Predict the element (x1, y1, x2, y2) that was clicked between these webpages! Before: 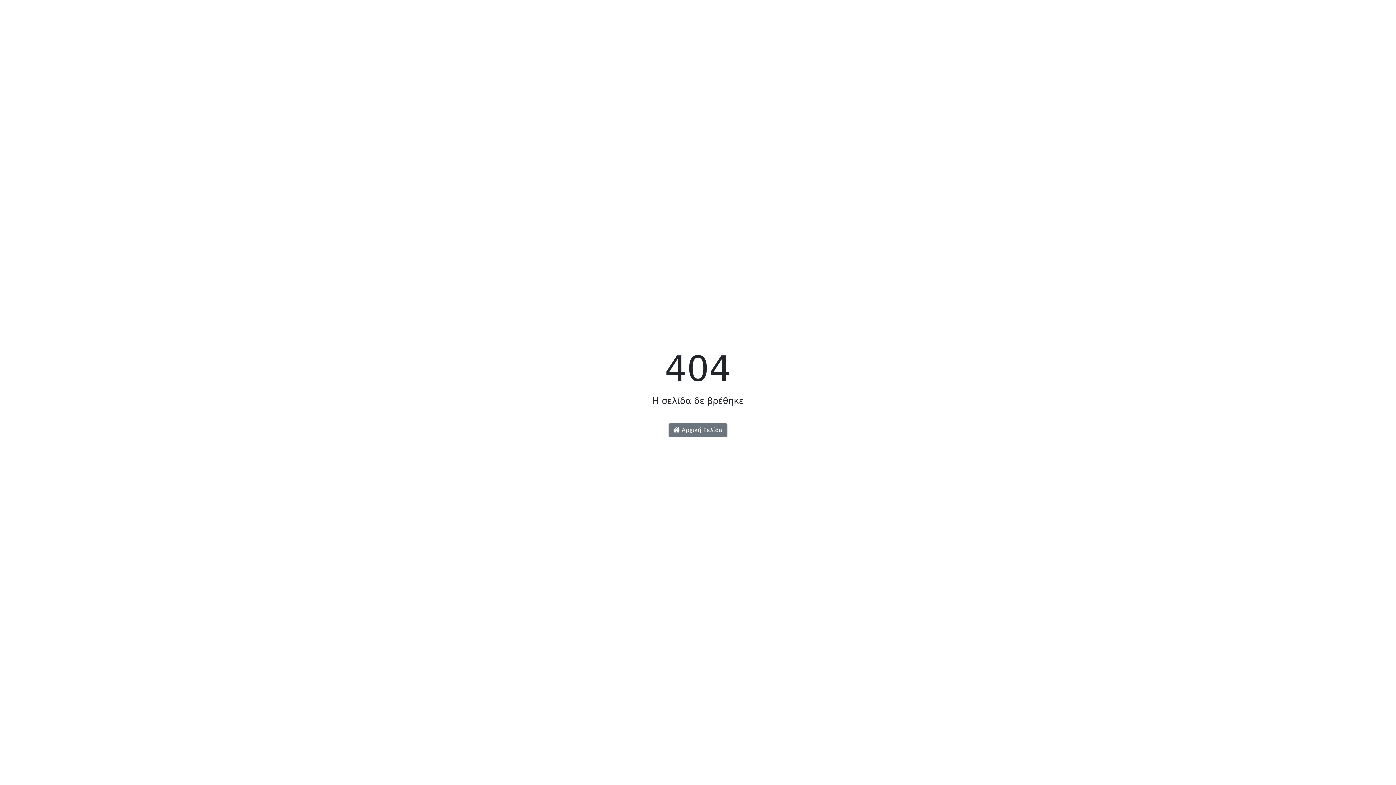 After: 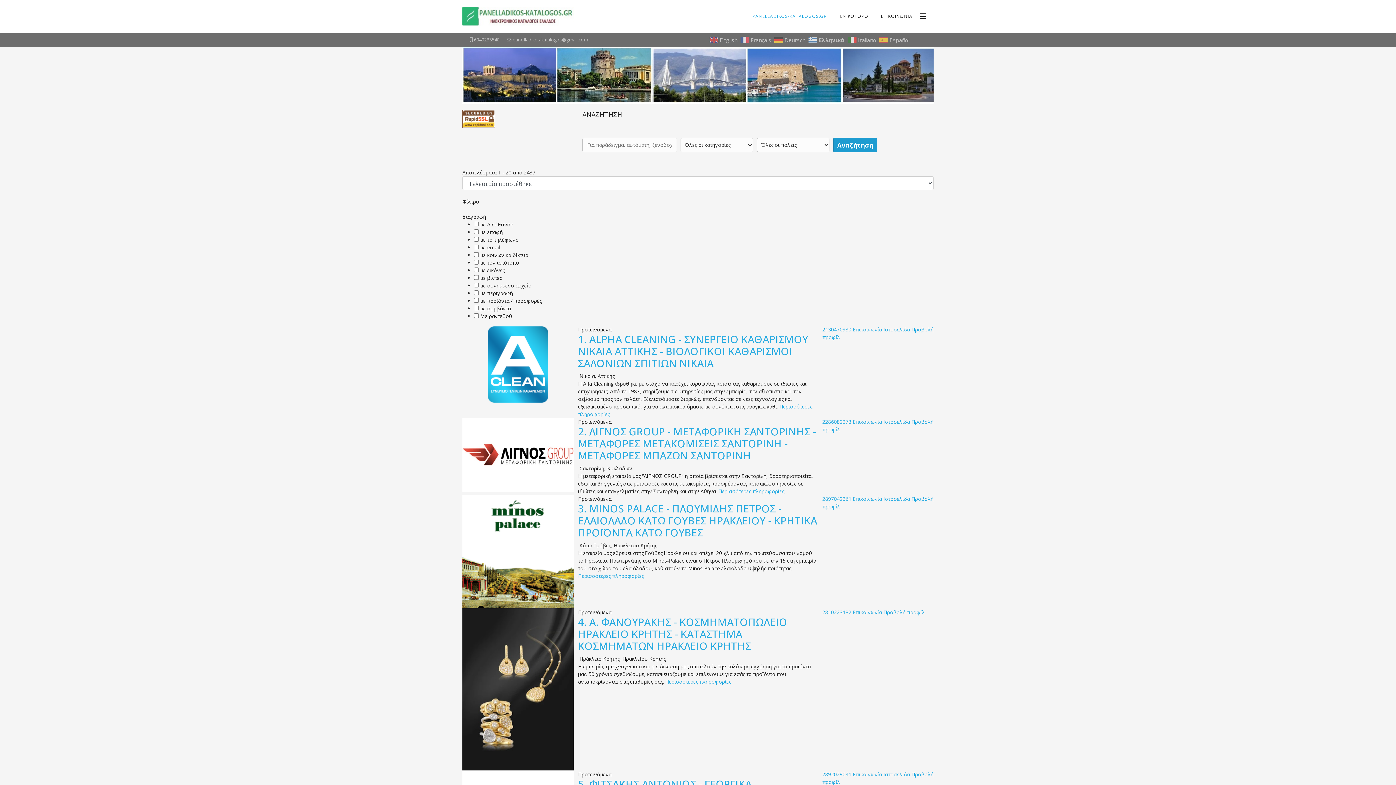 Action: bbox: (668, 423, 727, 437) label:  Αρχική Σελίδα